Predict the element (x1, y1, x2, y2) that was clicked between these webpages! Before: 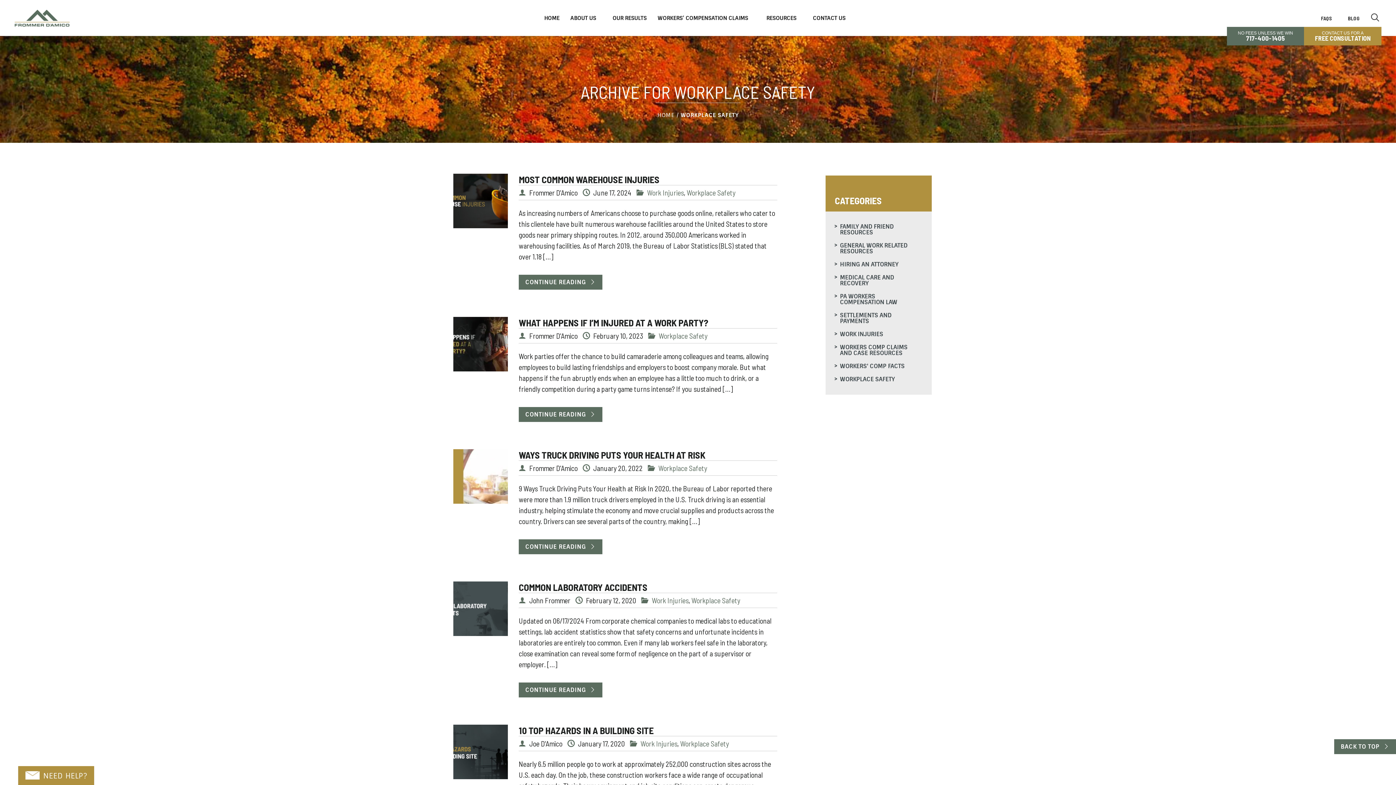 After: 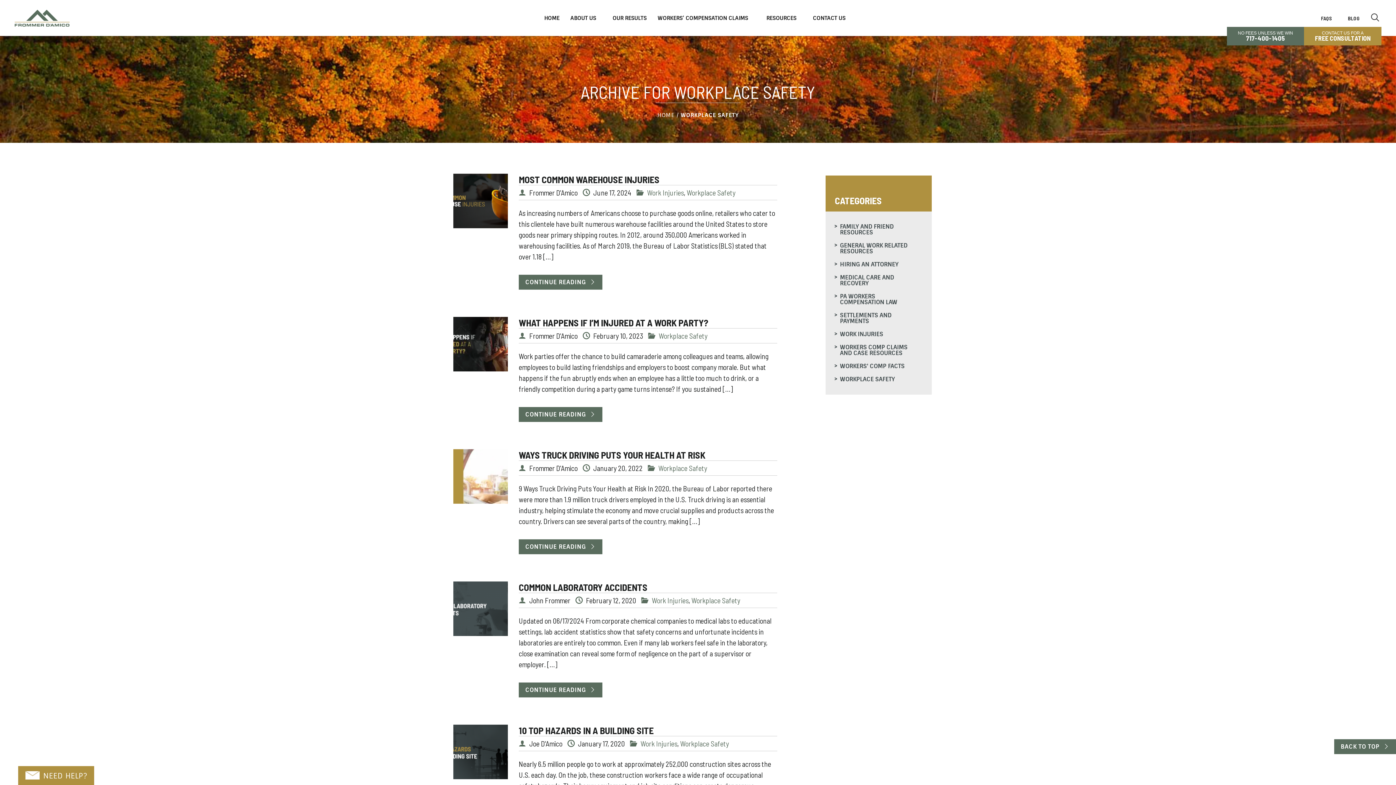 Action: label: Workplace Safety bbox: (658, 331, 707, 340)